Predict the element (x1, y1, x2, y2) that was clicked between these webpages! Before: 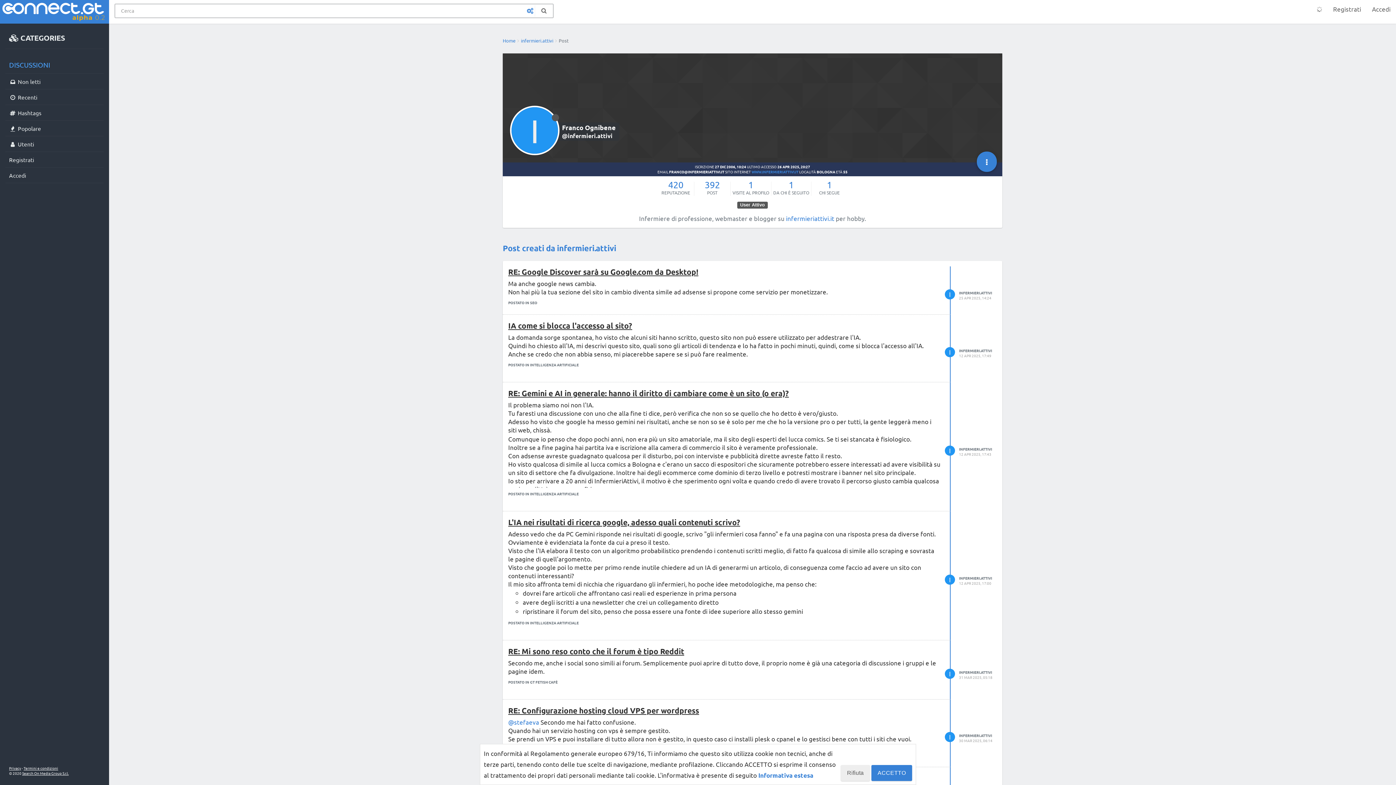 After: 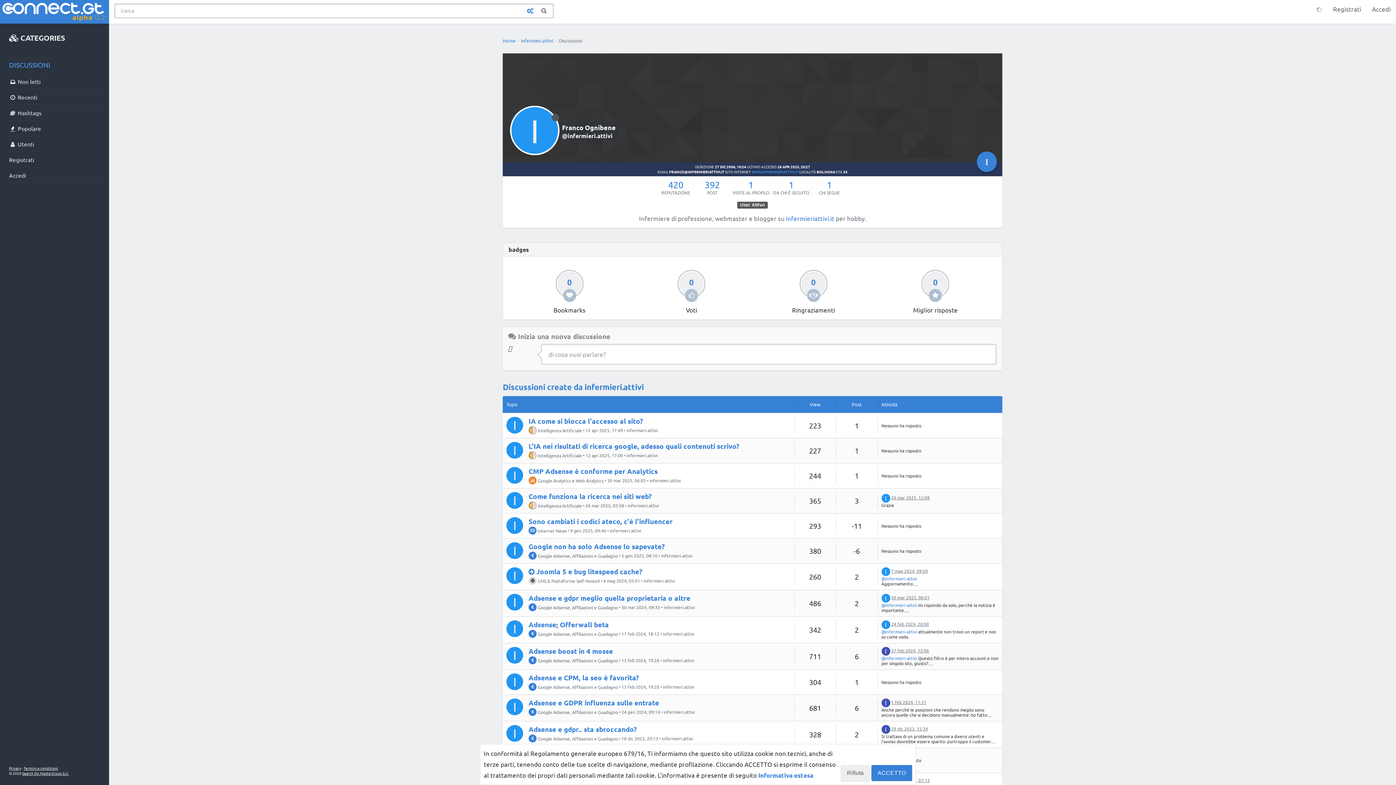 Action: label: INFERMIERI.ATTIVI bbox: (959, 290, 992, 295)